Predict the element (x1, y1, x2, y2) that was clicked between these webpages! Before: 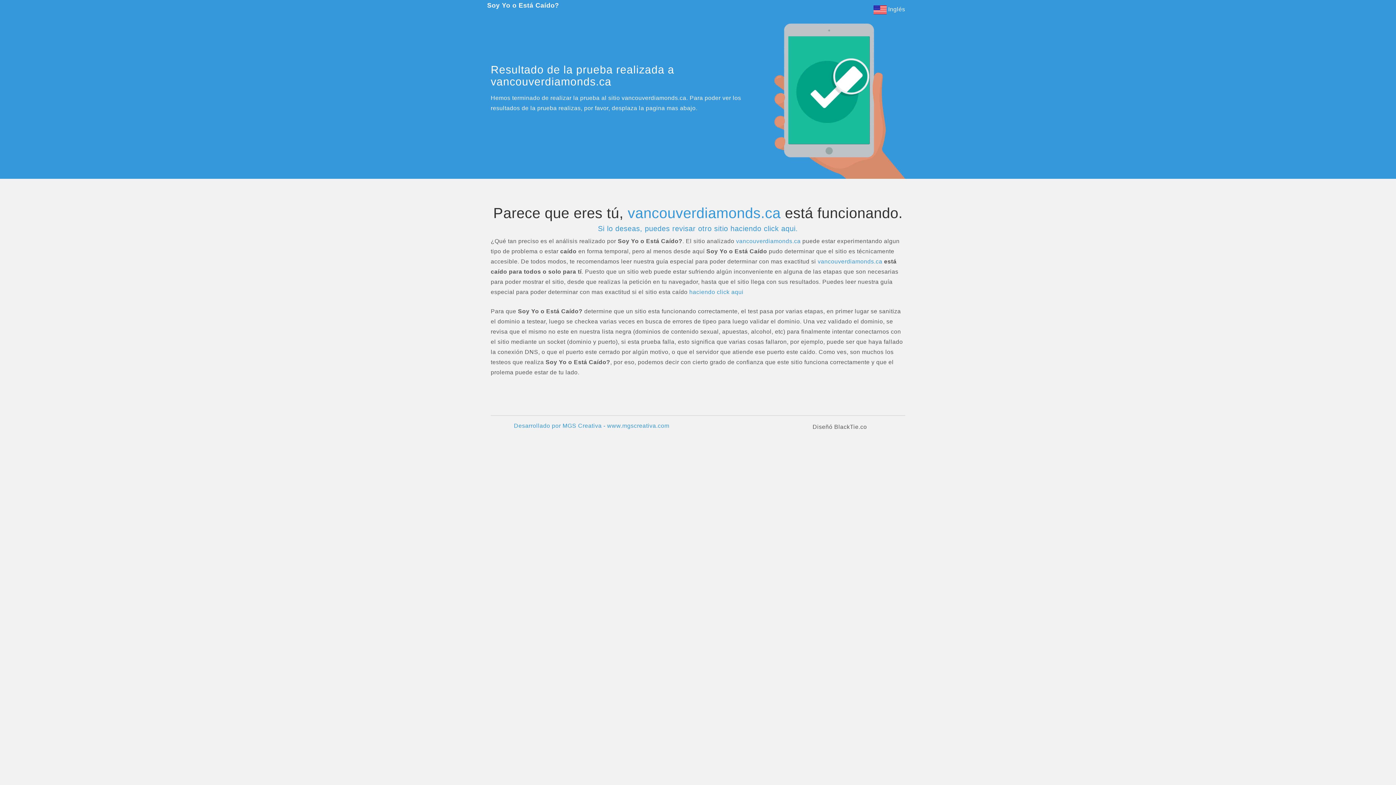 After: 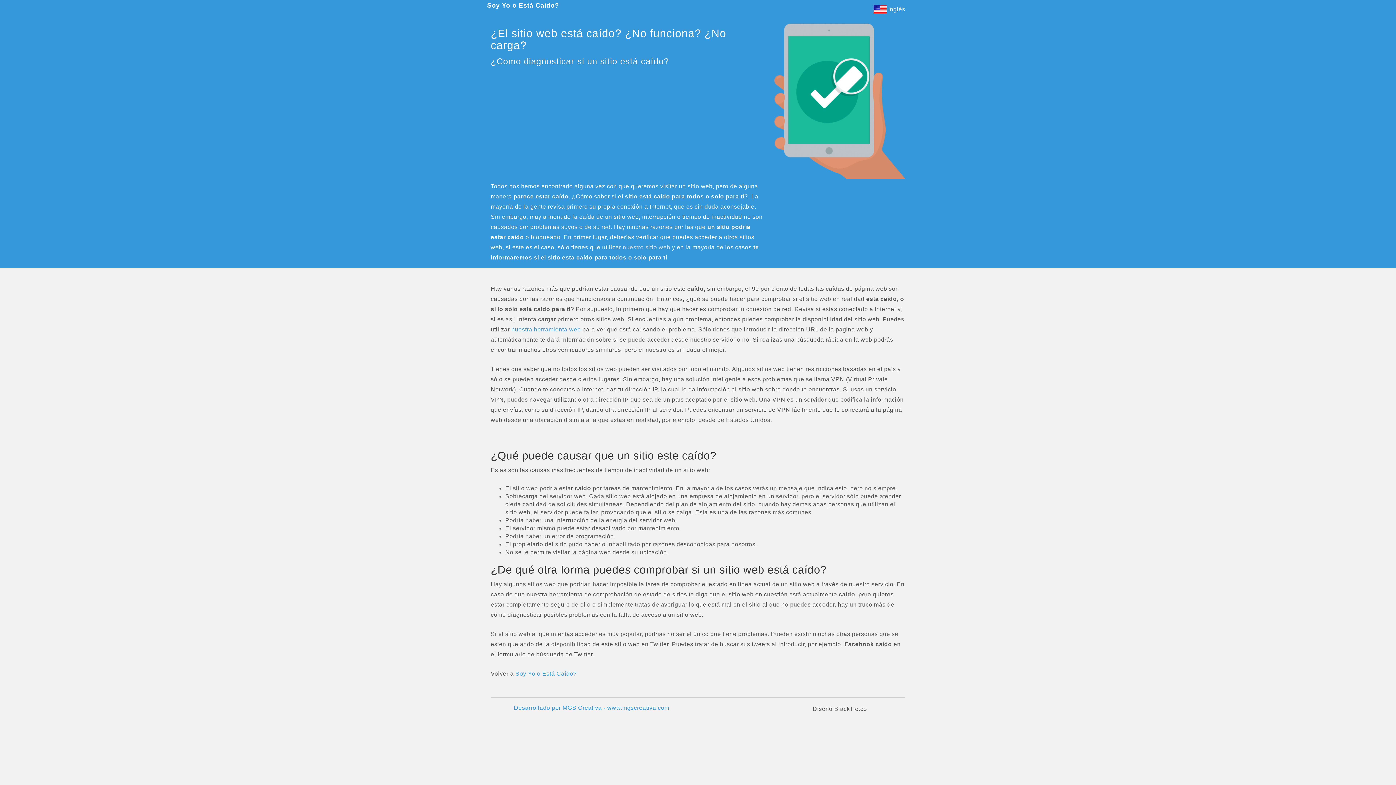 Action: bbox: (689, 288, 743, 295) label: haciendo click aqui